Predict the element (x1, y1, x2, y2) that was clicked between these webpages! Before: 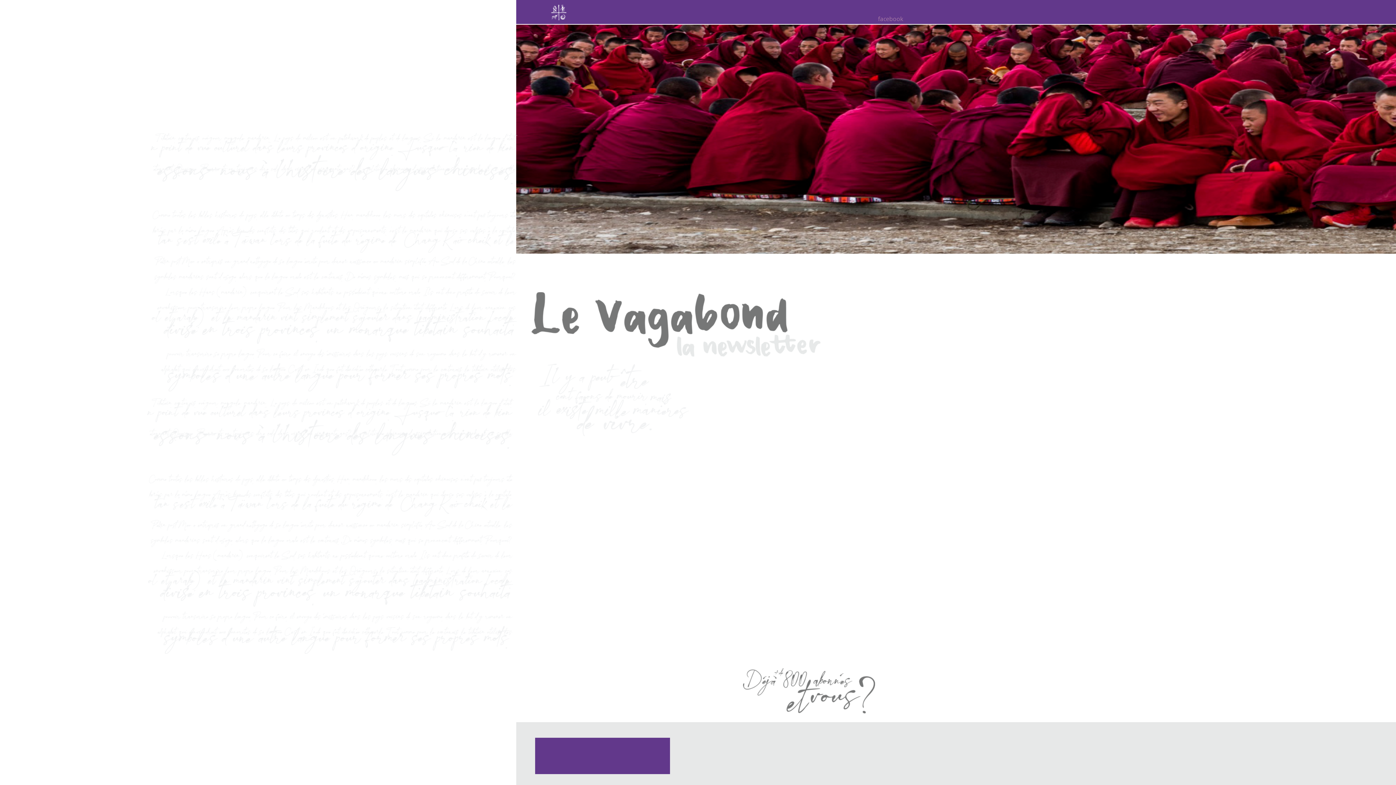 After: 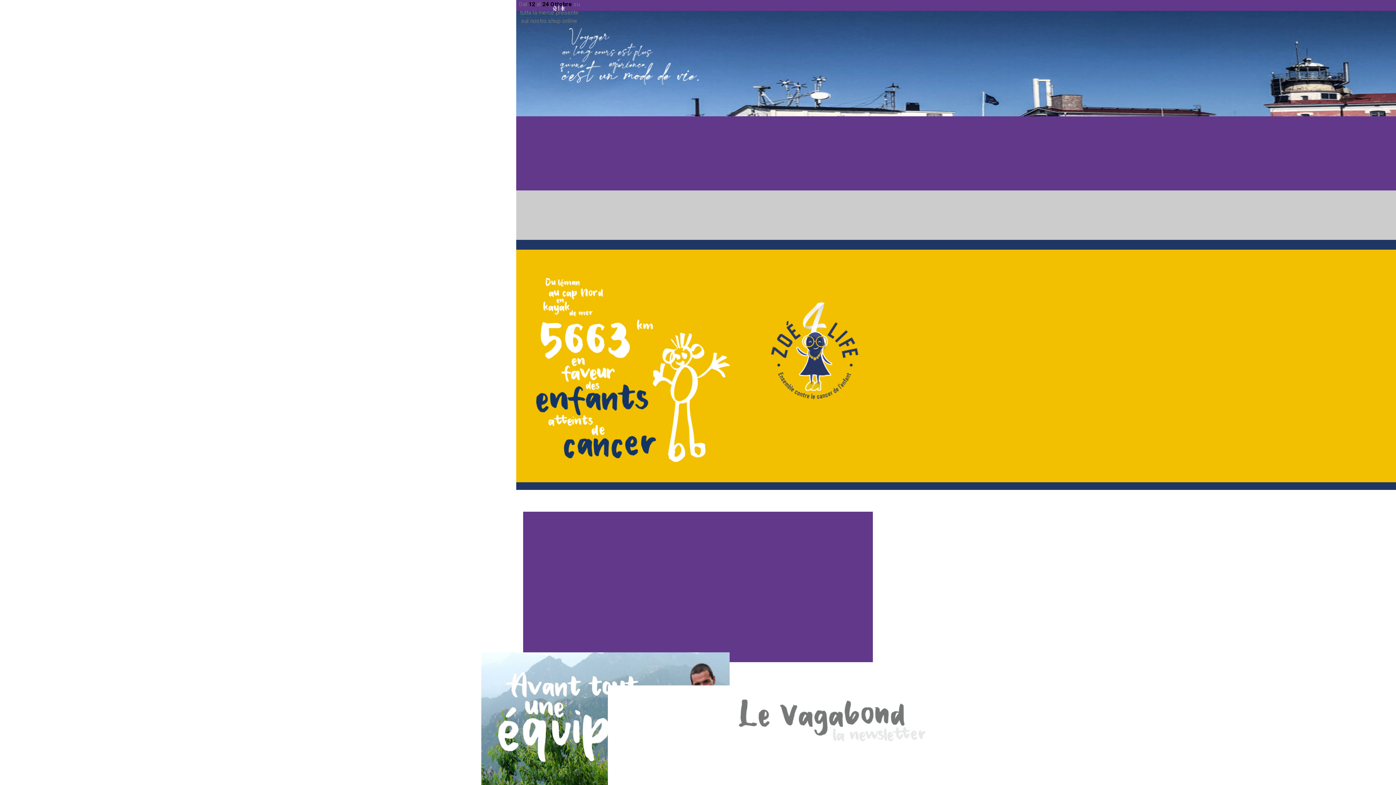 Action: bbox: (551, 14, 566, 22)